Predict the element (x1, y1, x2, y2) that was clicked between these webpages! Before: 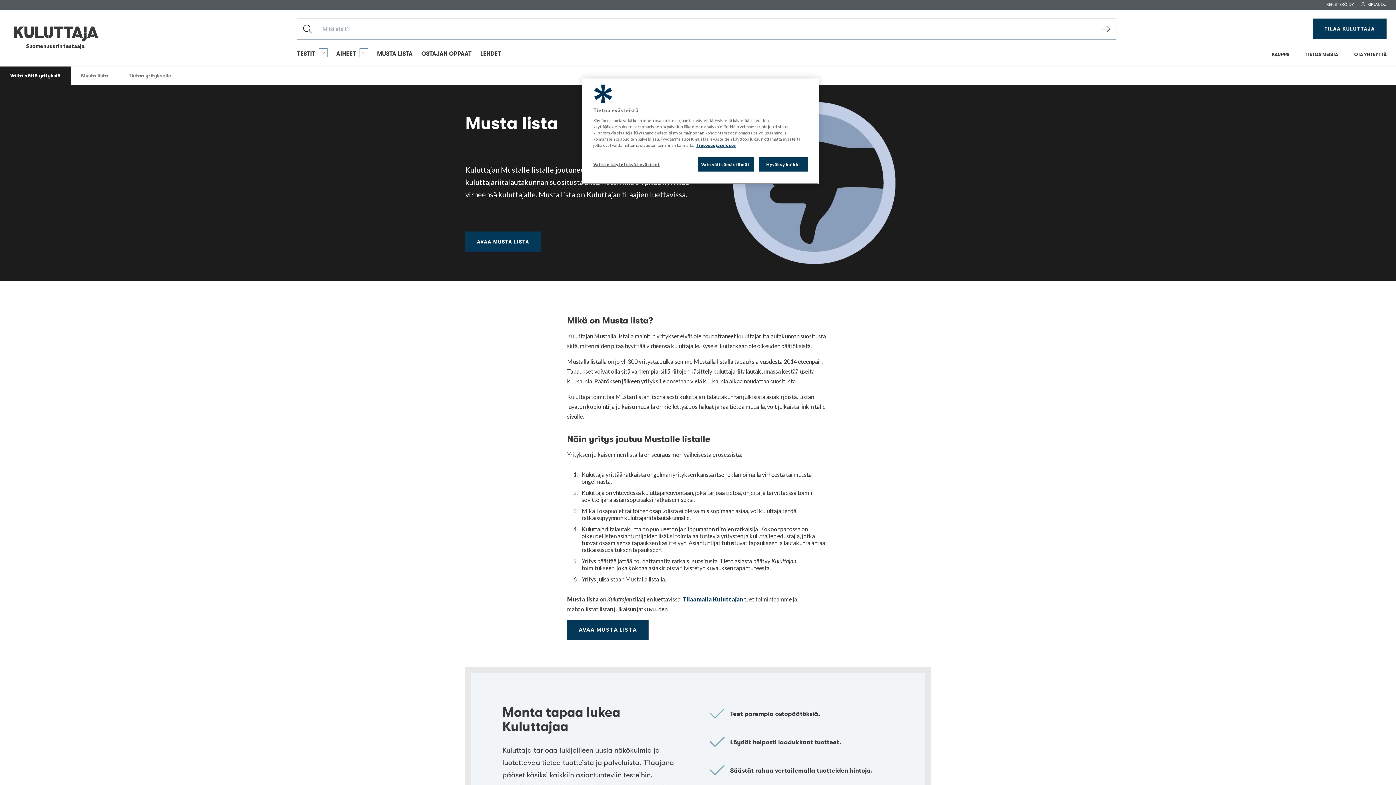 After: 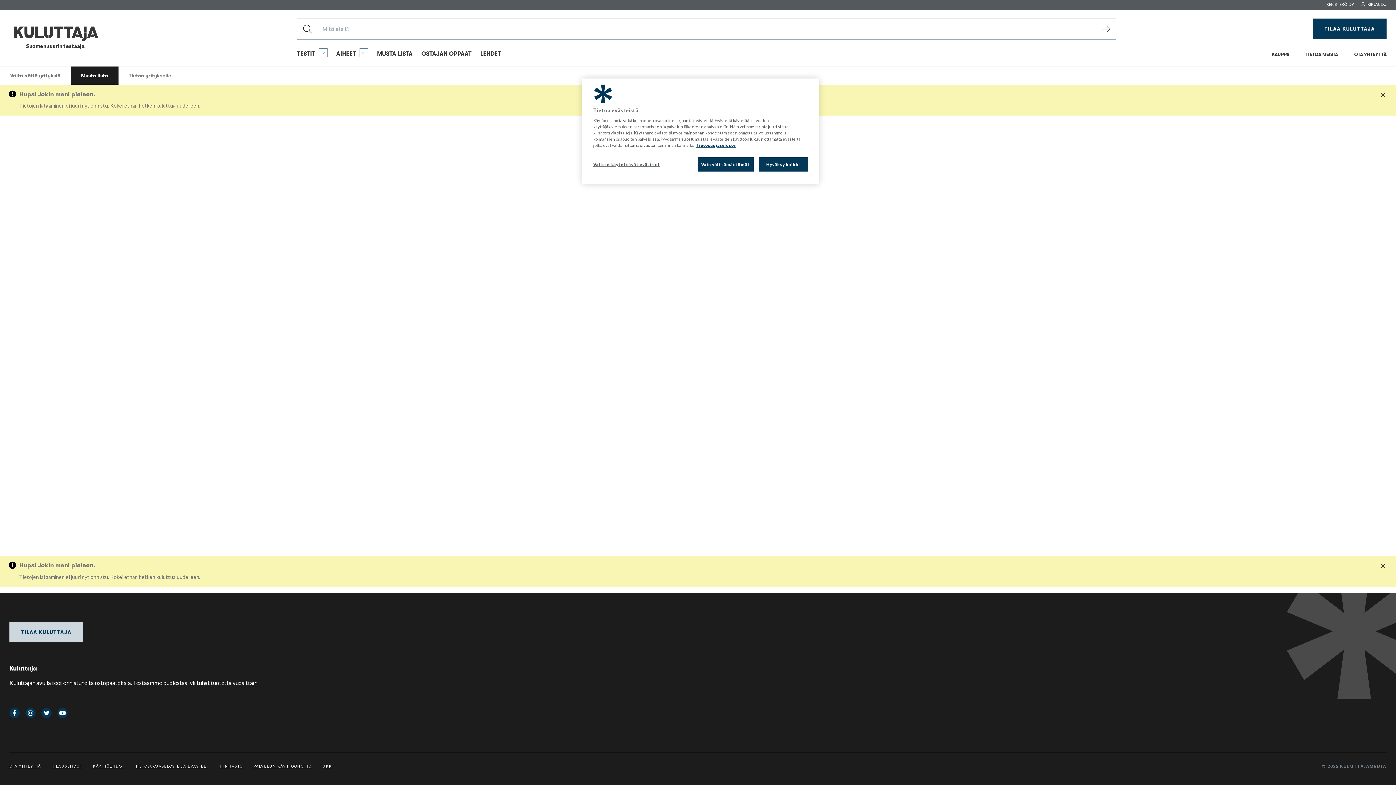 Action: label: Musta lista bbox: (70, 66, 118, 84)